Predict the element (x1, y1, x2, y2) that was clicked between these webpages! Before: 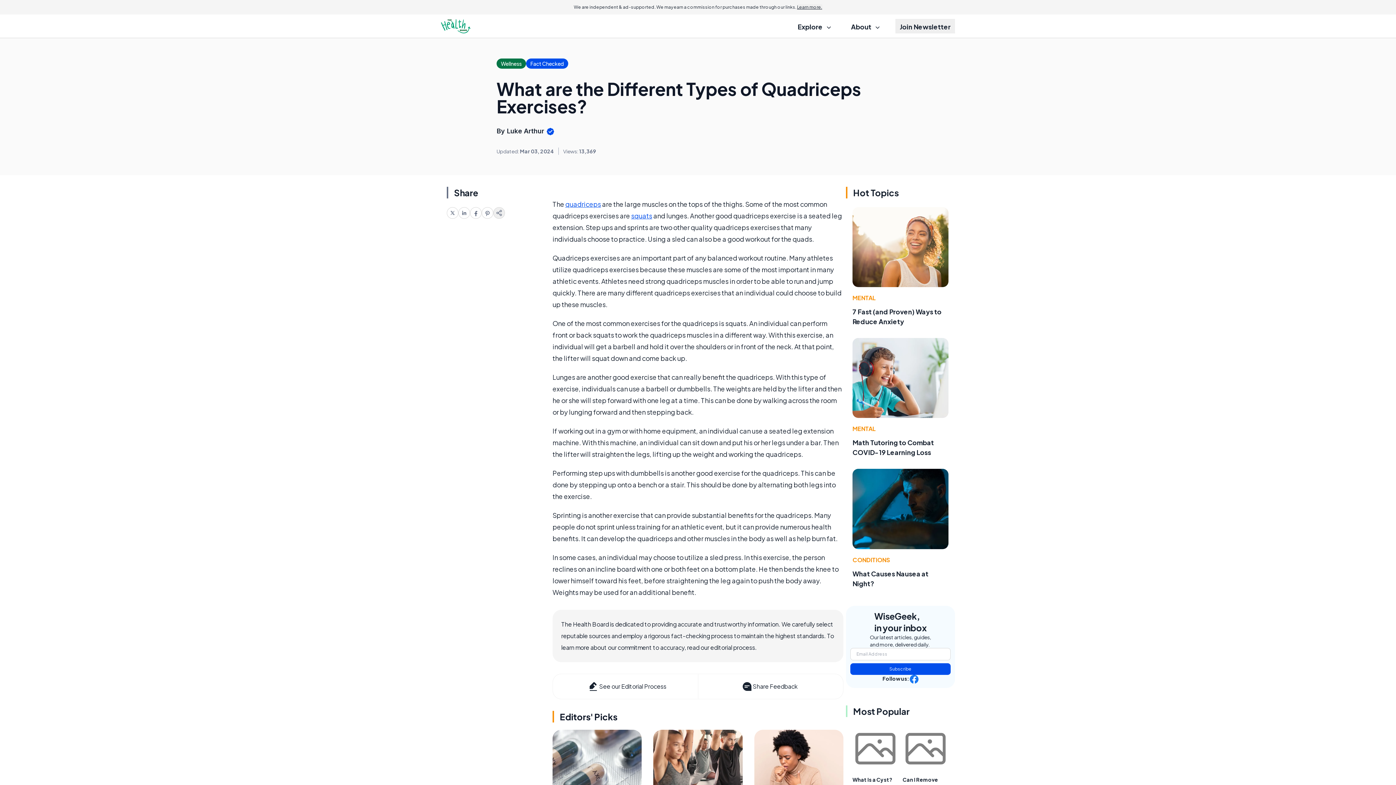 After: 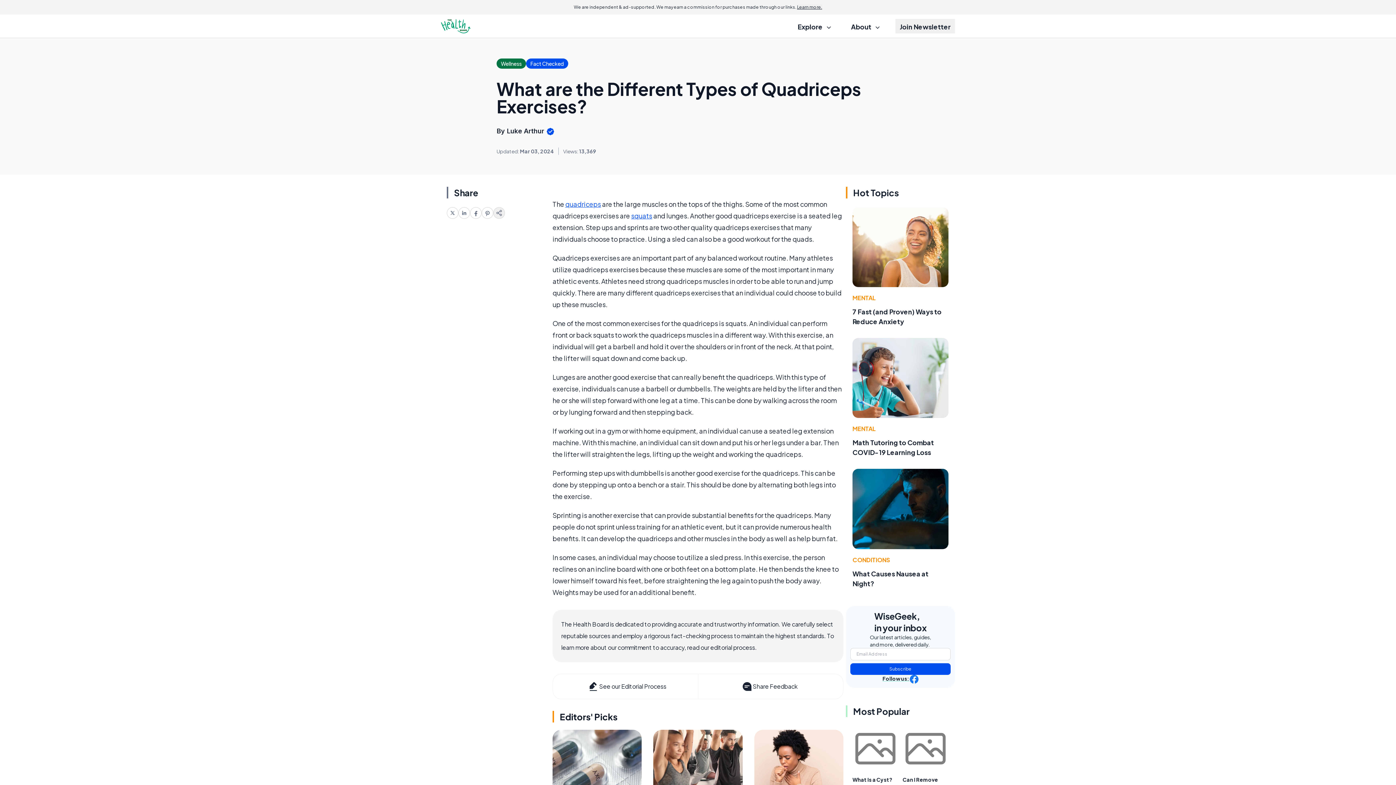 Action: label: Follow us: bbox: (882, 675, 918, 683)